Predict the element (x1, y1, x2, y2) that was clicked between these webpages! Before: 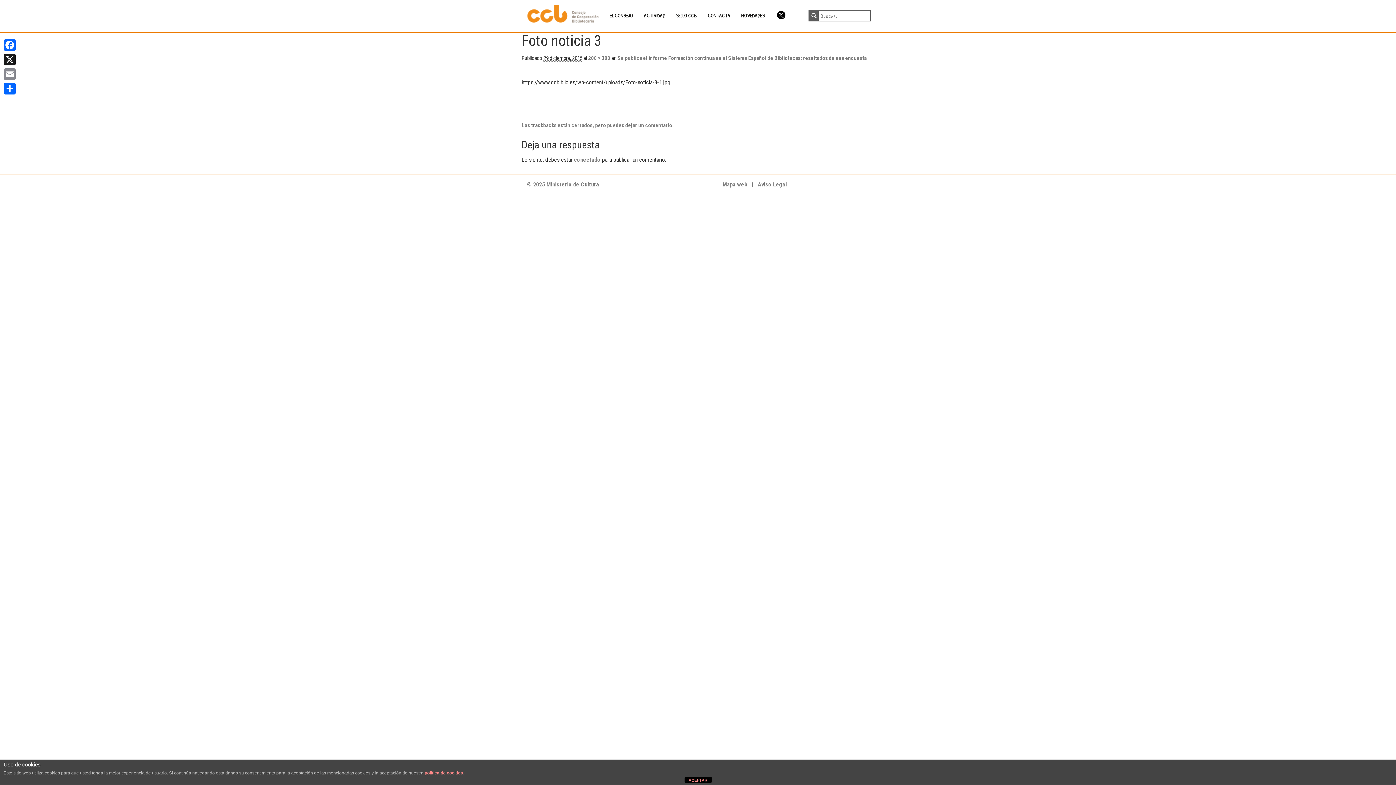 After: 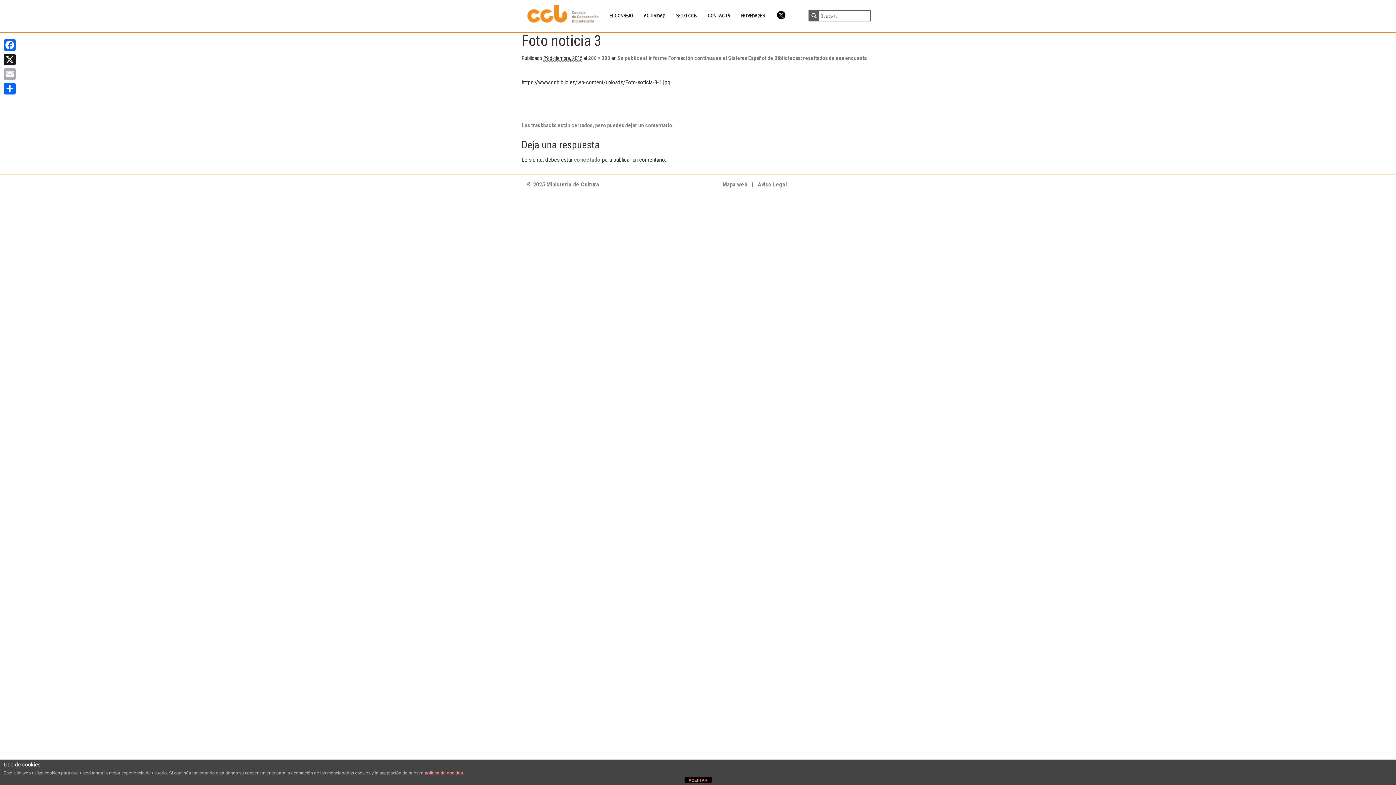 Action: bbox: (2, 66, 17, 81) label: Email